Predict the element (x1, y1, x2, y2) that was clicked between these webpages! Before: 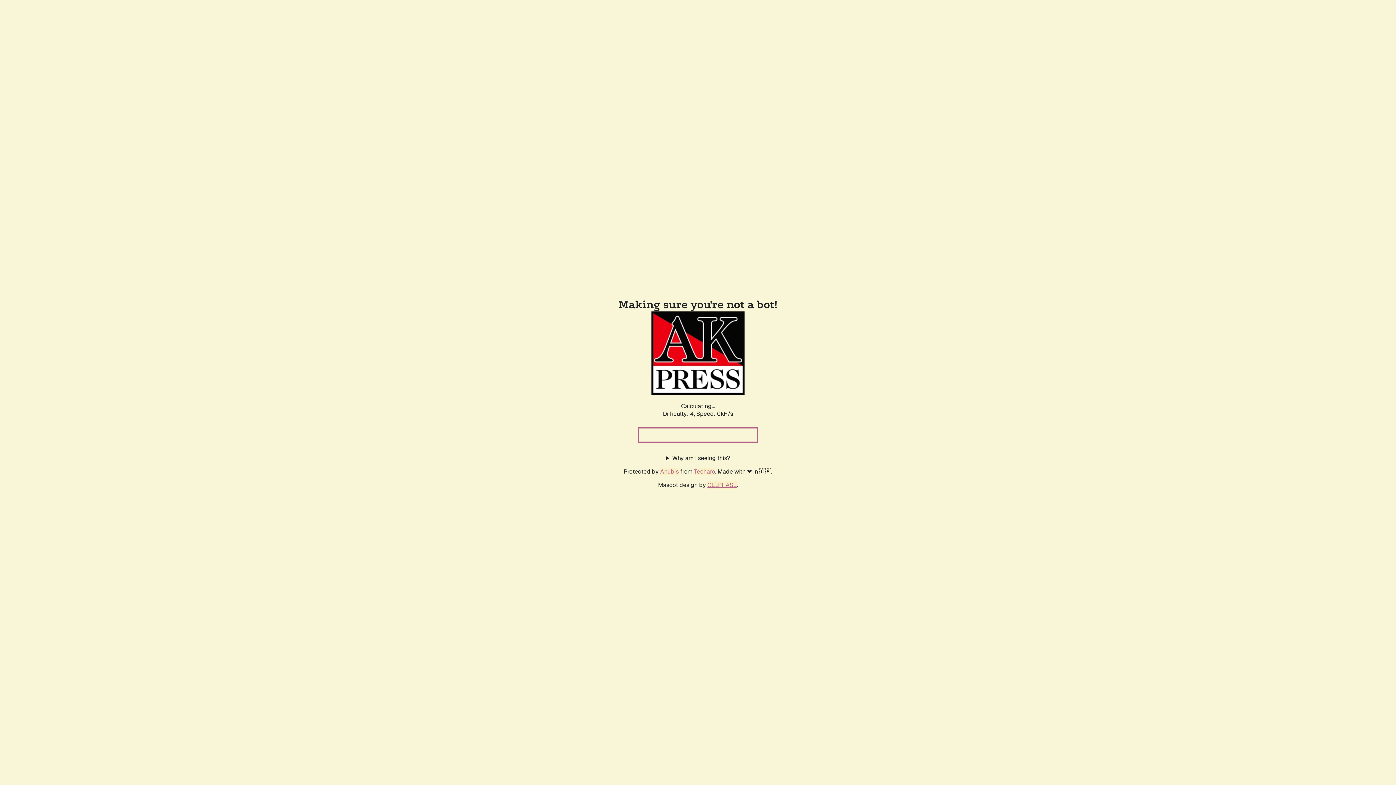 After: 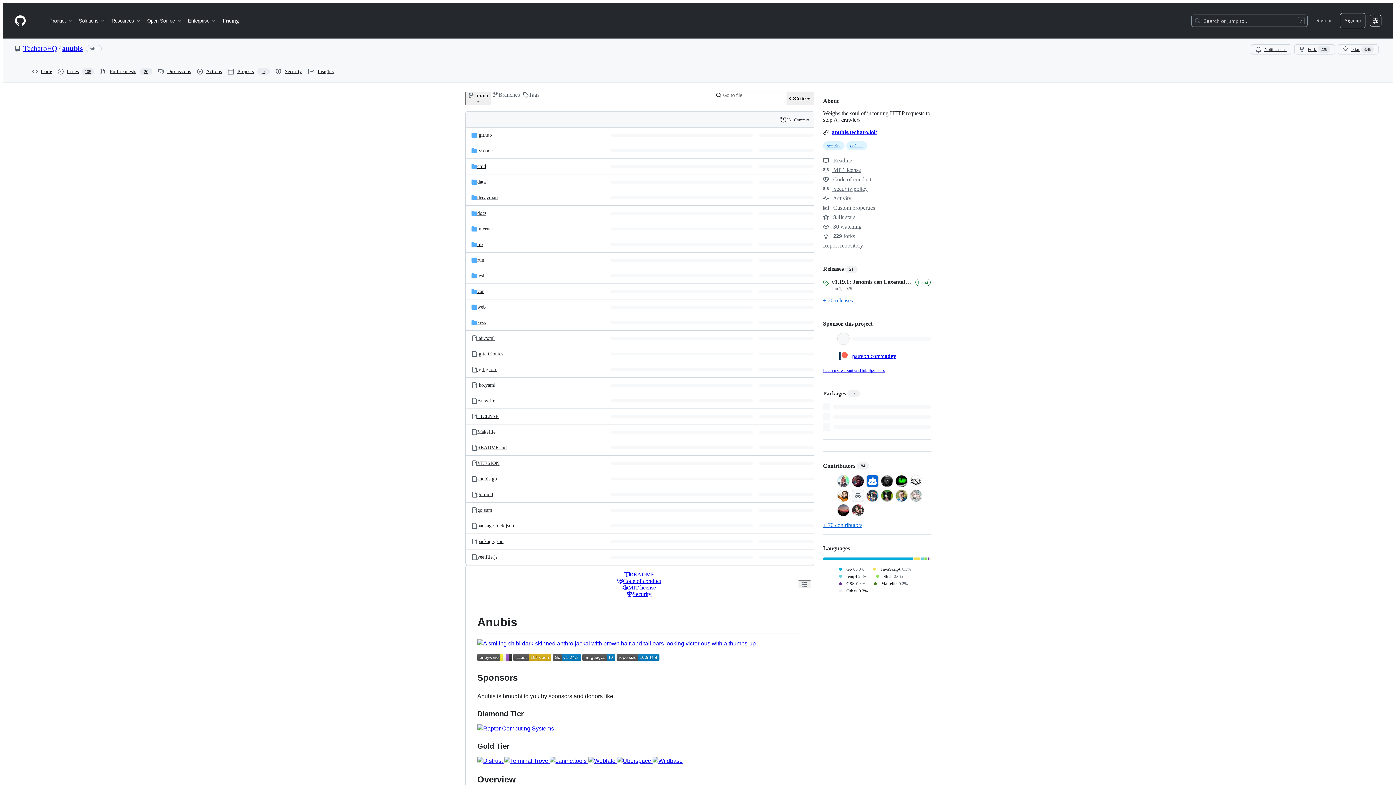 Action: label: Anubis bbox: (660, 467, 678, 475)